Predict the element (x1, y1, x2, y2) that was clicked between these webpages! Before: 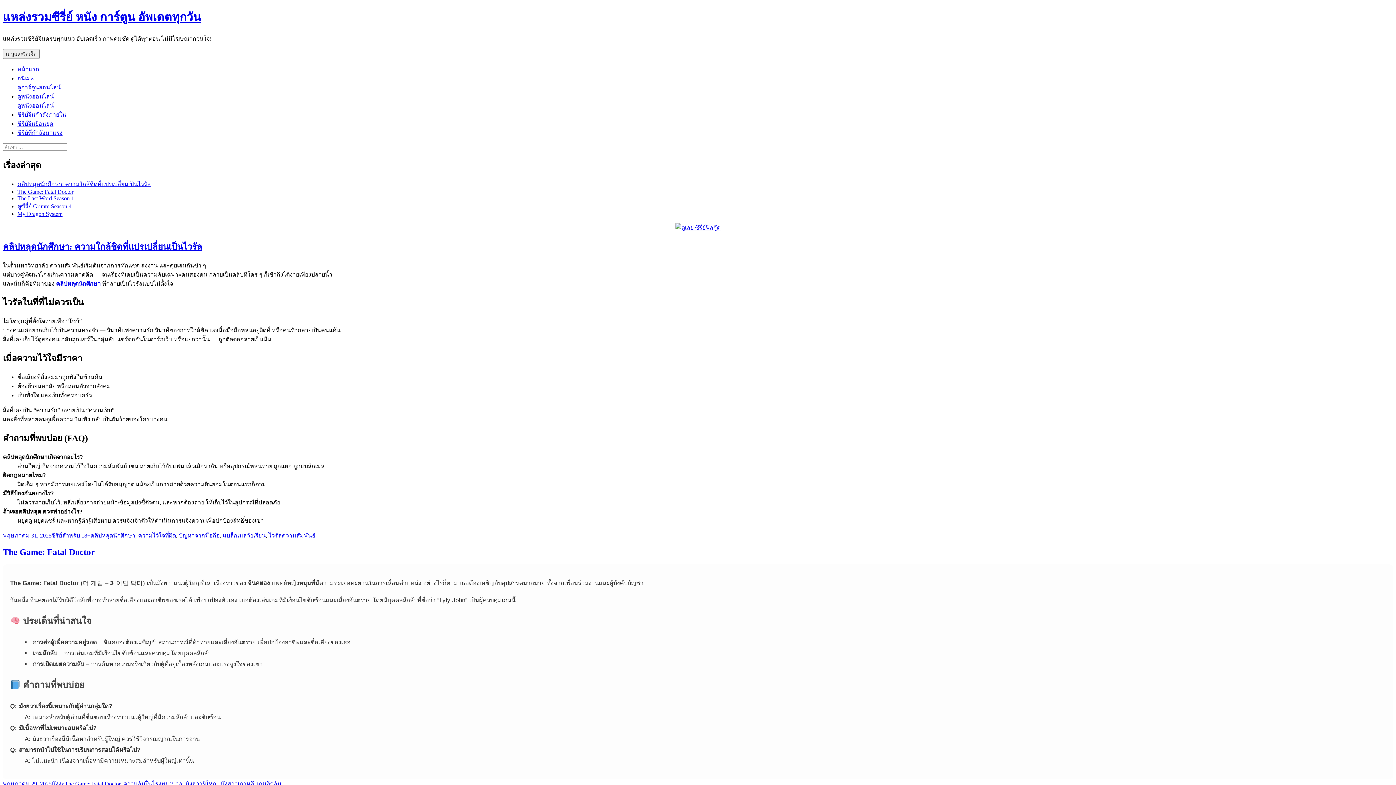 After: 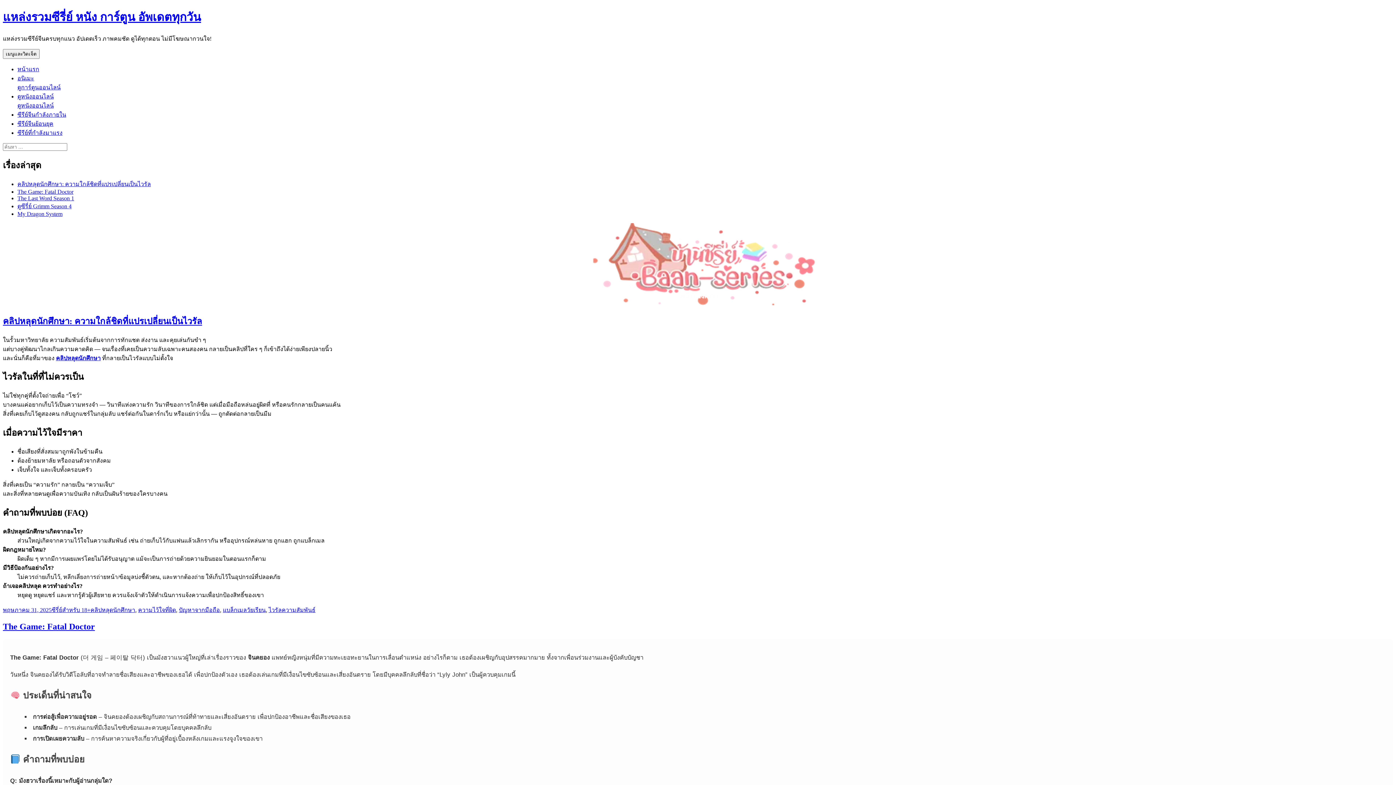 Action: label: แหล่งรวมซีรี่ย์ หนัง การ์ตูน อัพเดตทุกวัน bbox: (2, 10, 201, 23)